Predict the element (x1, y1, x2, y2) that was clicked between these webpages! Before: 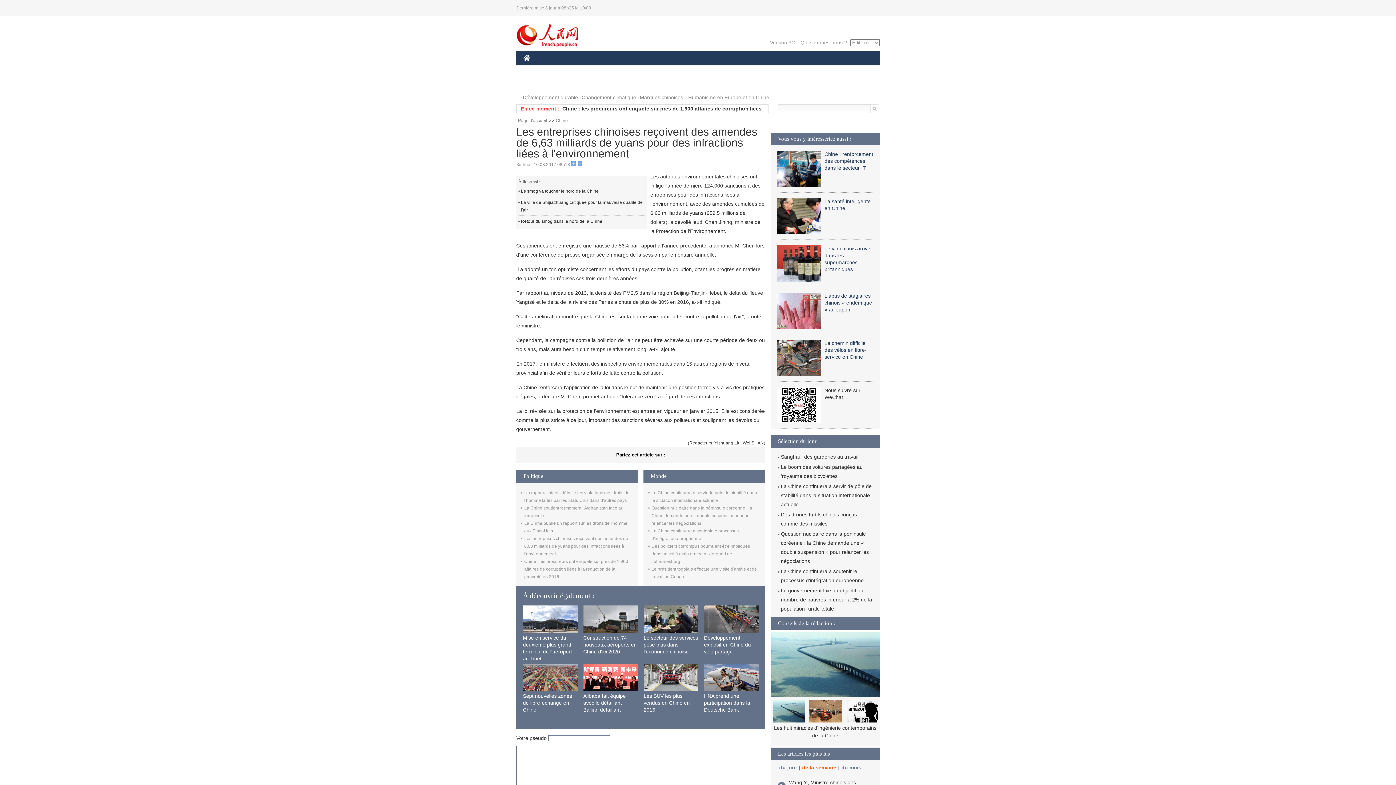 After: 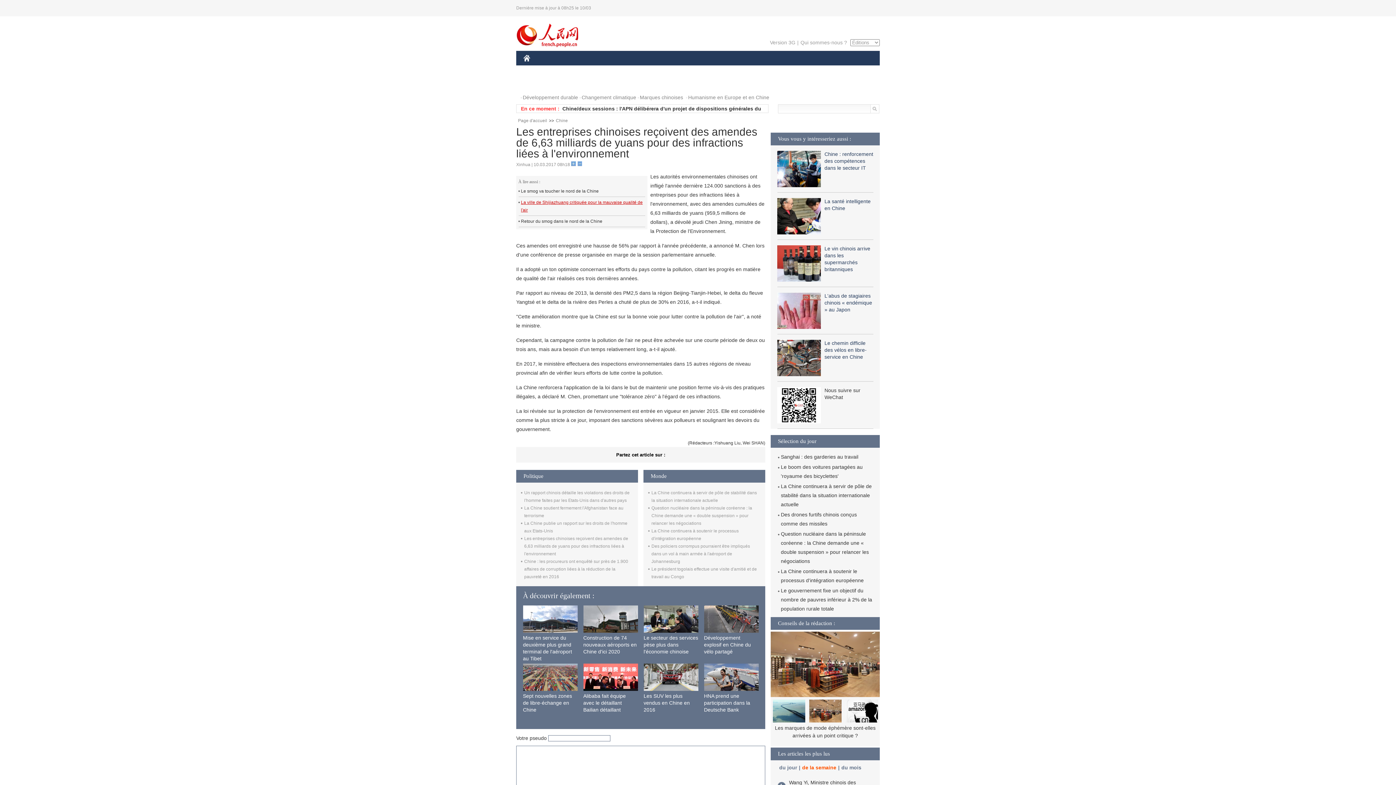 Action: label: La ville de Shijiazhuang critiquée pour la mauvaise qualité de l'air bbox: (518, 198, 645, 214)